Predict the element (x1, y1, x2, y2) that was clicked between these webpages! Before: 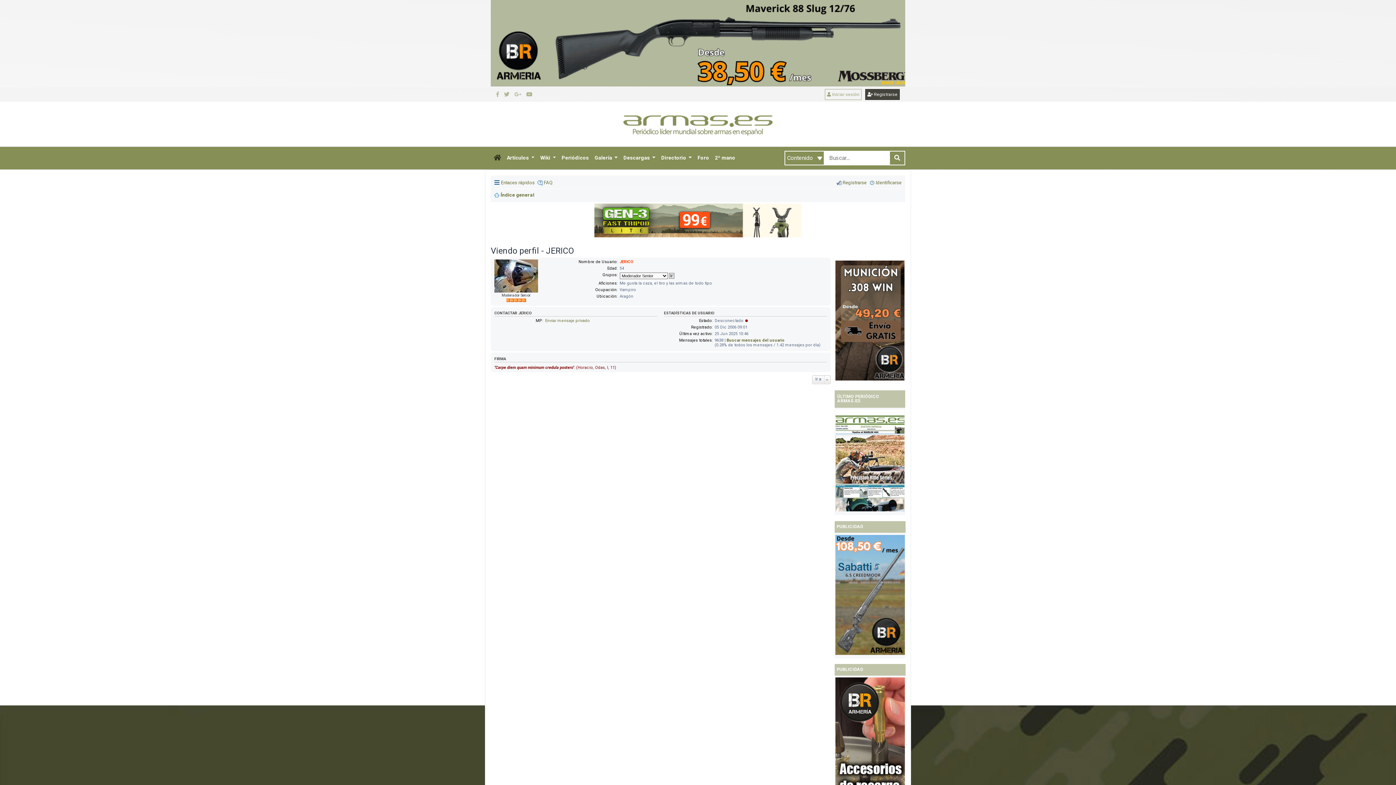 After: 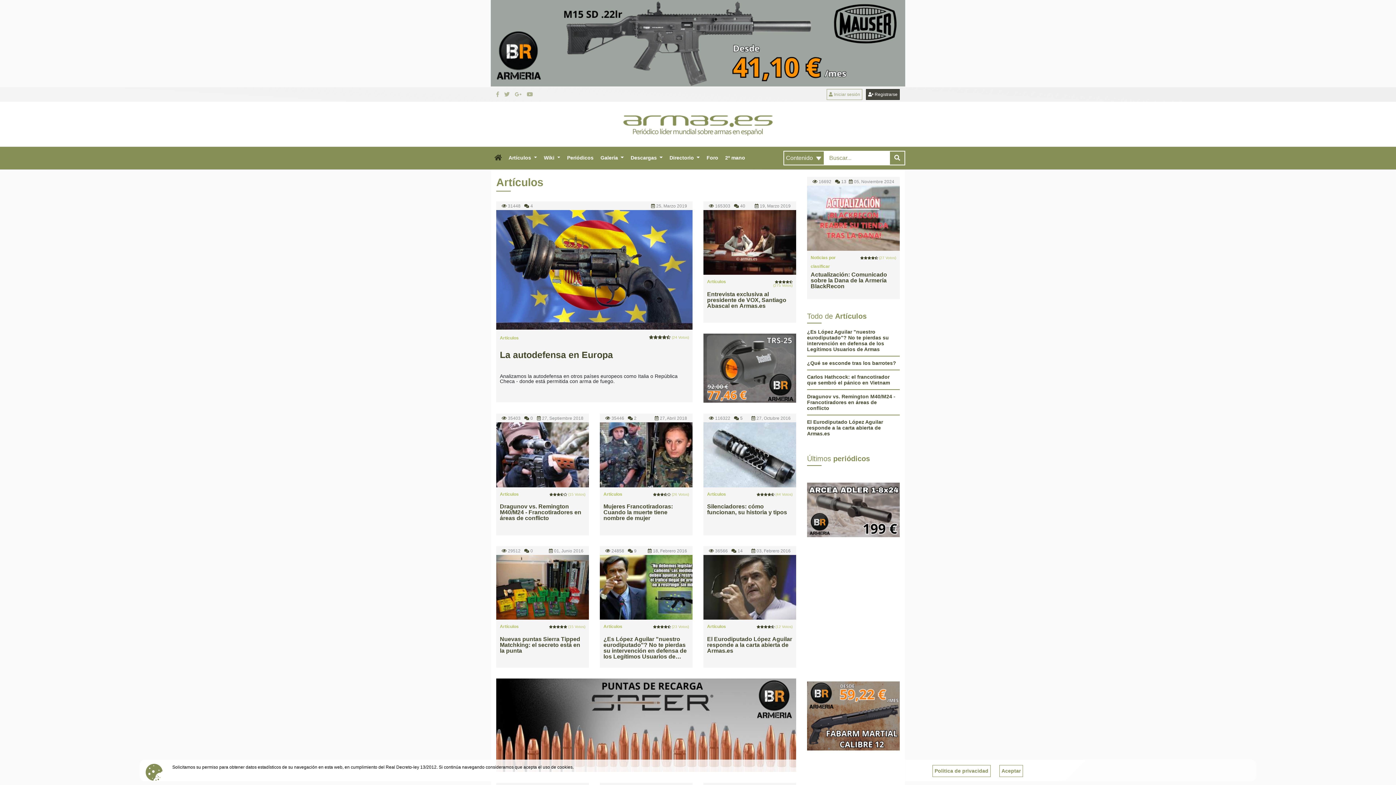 Action: bbox: (504, 146, 537, 169) label: Artículos 